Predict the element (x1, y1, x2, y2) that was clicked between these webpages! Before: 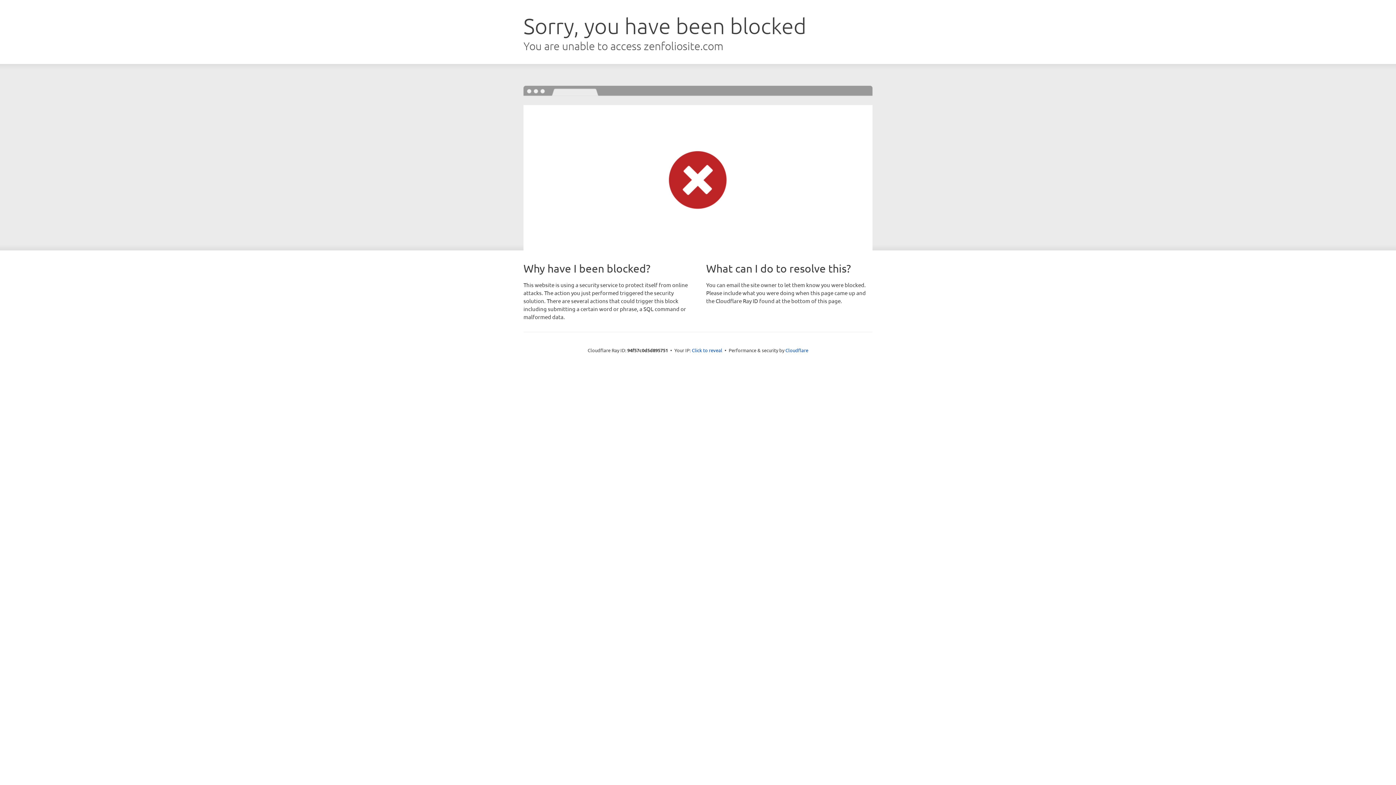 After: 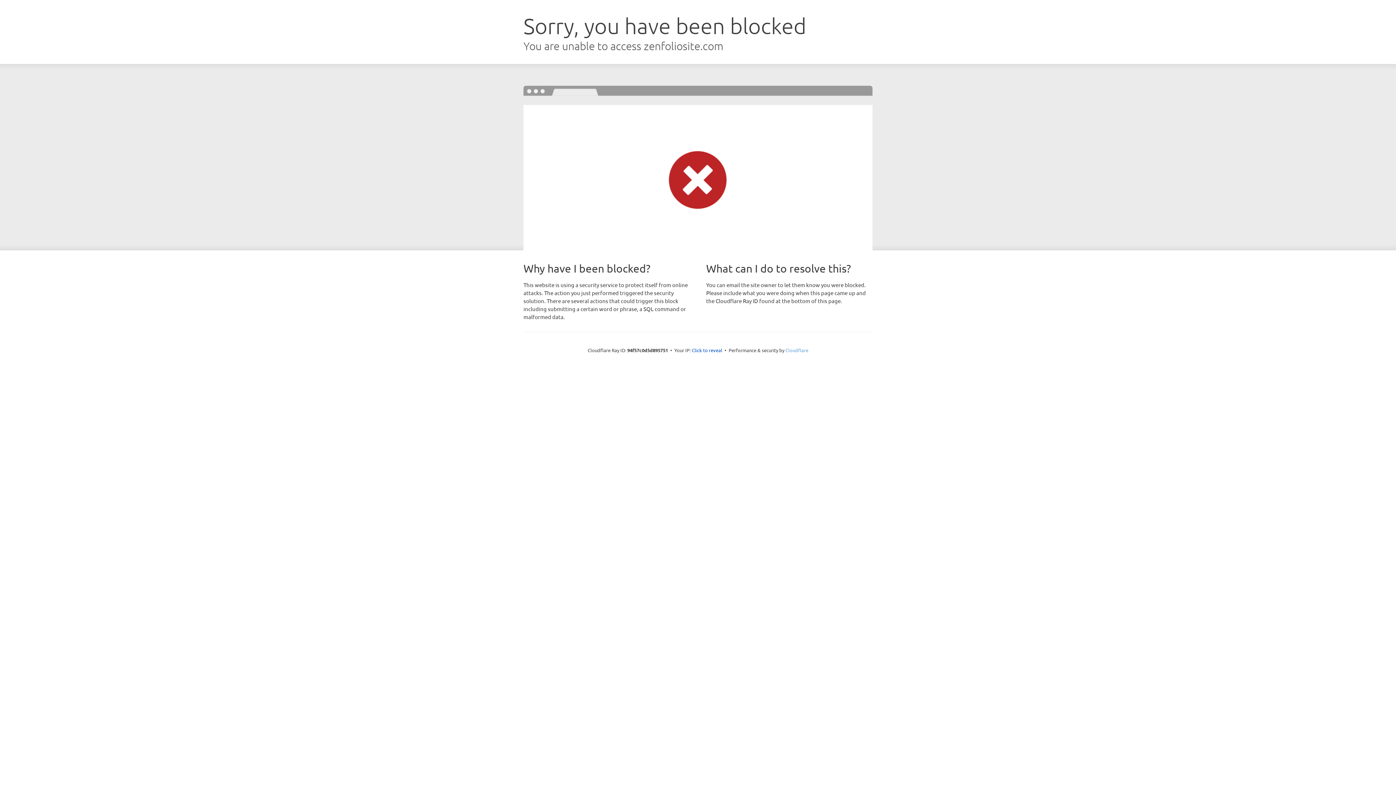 Action: label: Cloudflare bbox: (785, 347, 808, 353)